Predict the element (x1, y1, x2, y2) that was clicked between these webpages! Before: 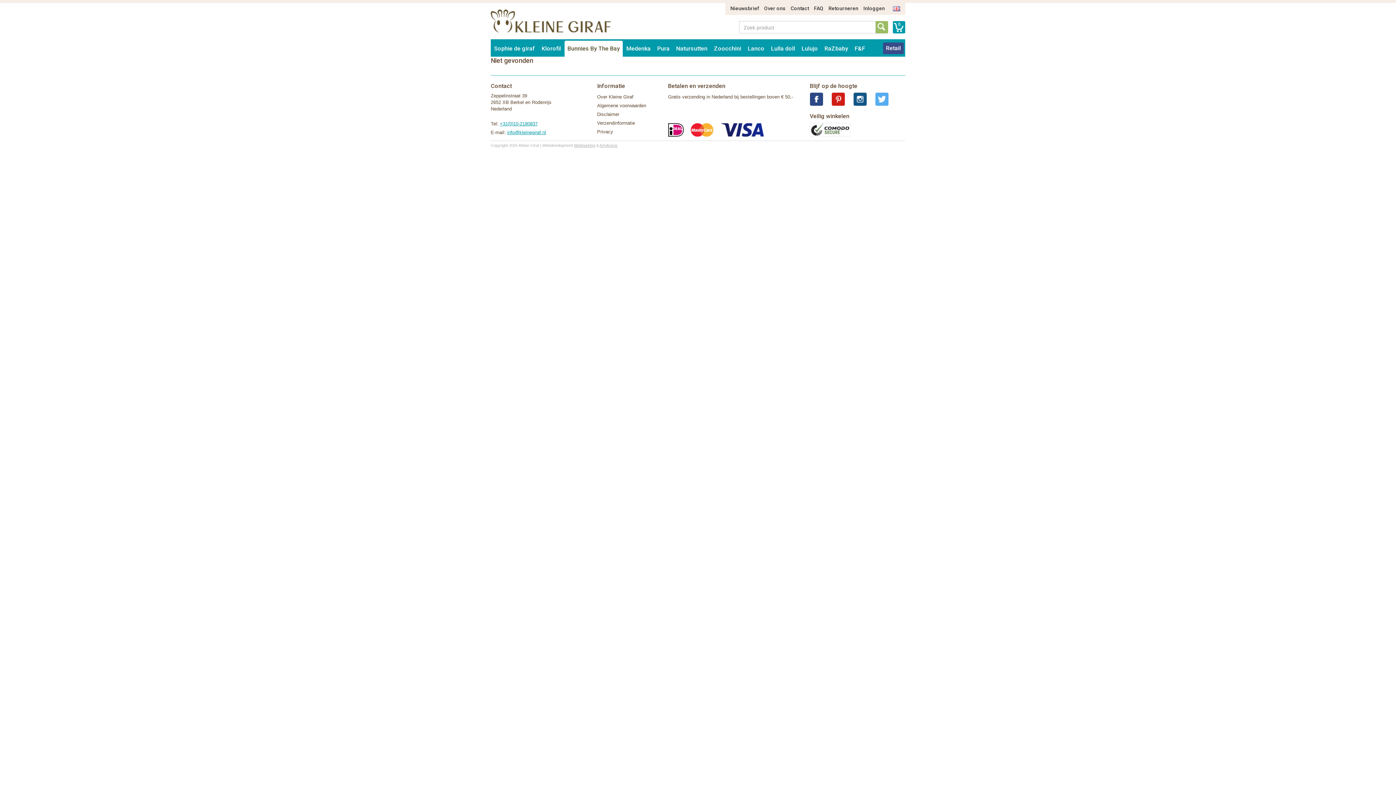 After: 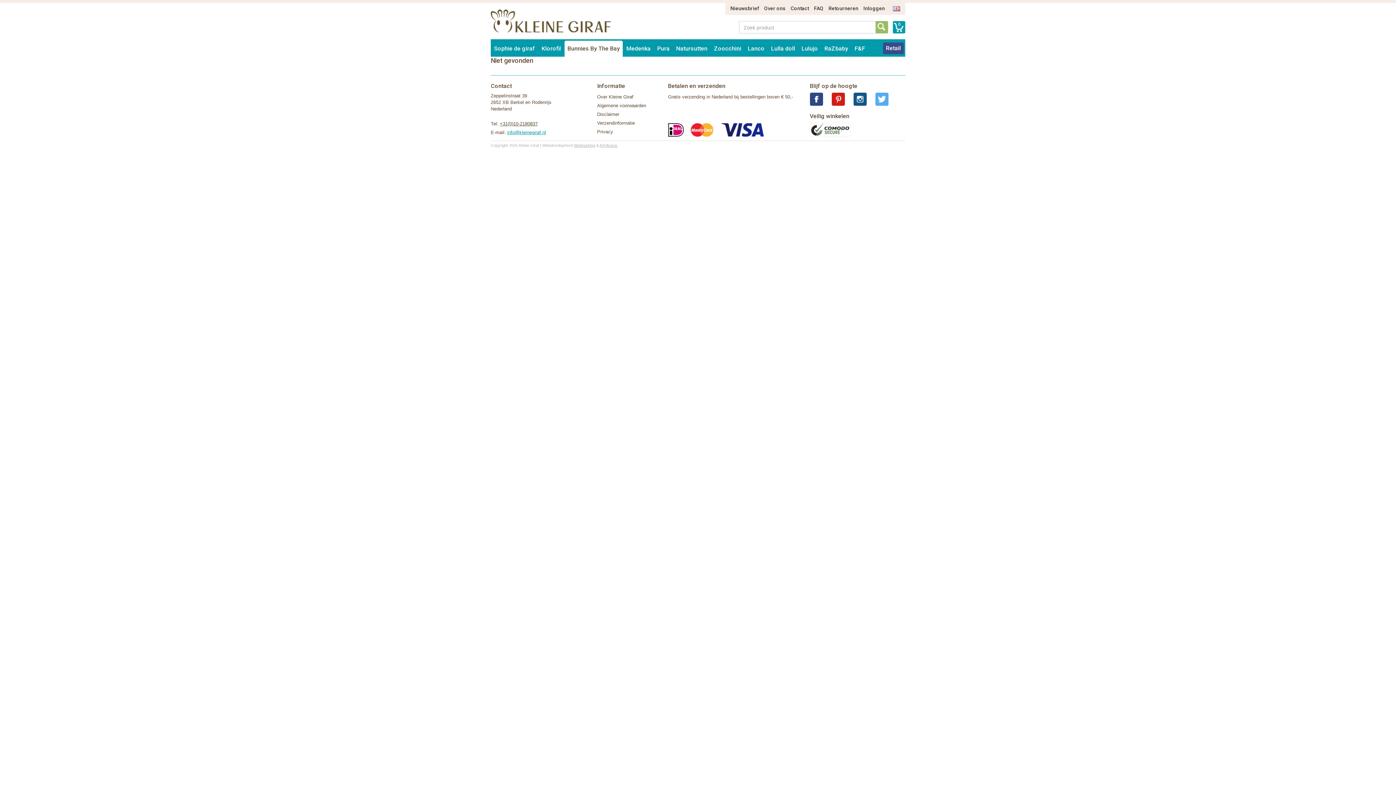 Action: label: +31(0)10-2180837 bbox: (500, 121, 537, 126)